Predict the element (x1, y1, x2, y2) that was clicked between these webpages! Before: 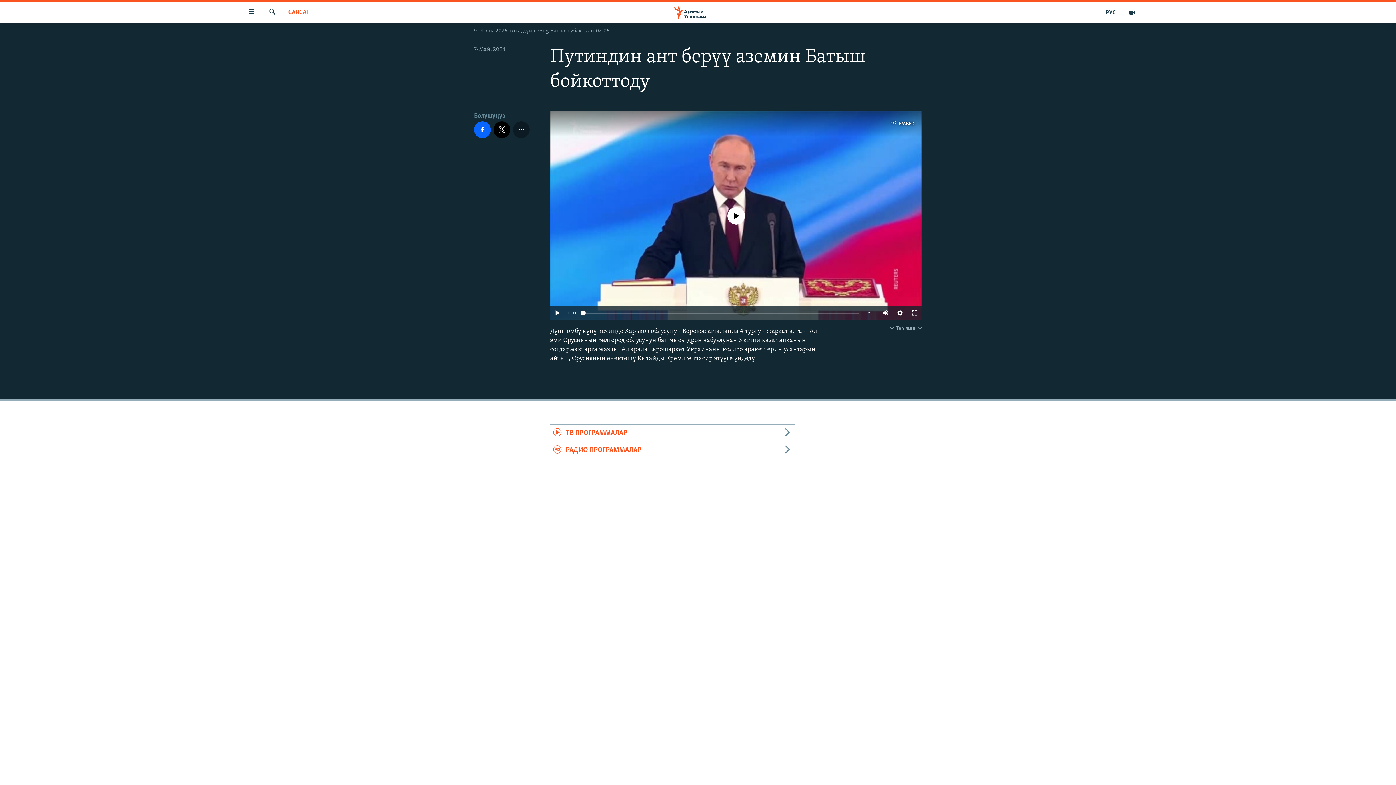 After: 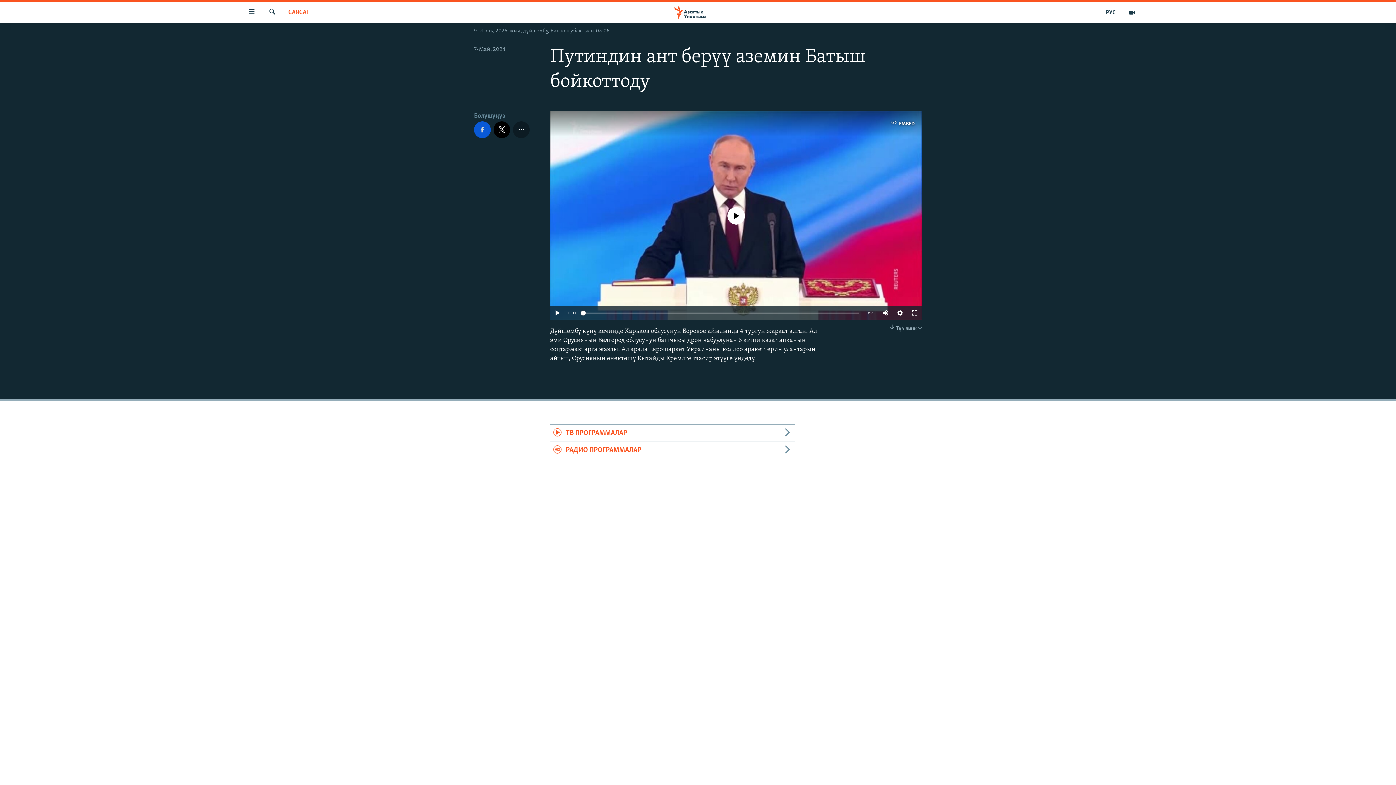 Action: bbox: (474, 121, 490, 138)